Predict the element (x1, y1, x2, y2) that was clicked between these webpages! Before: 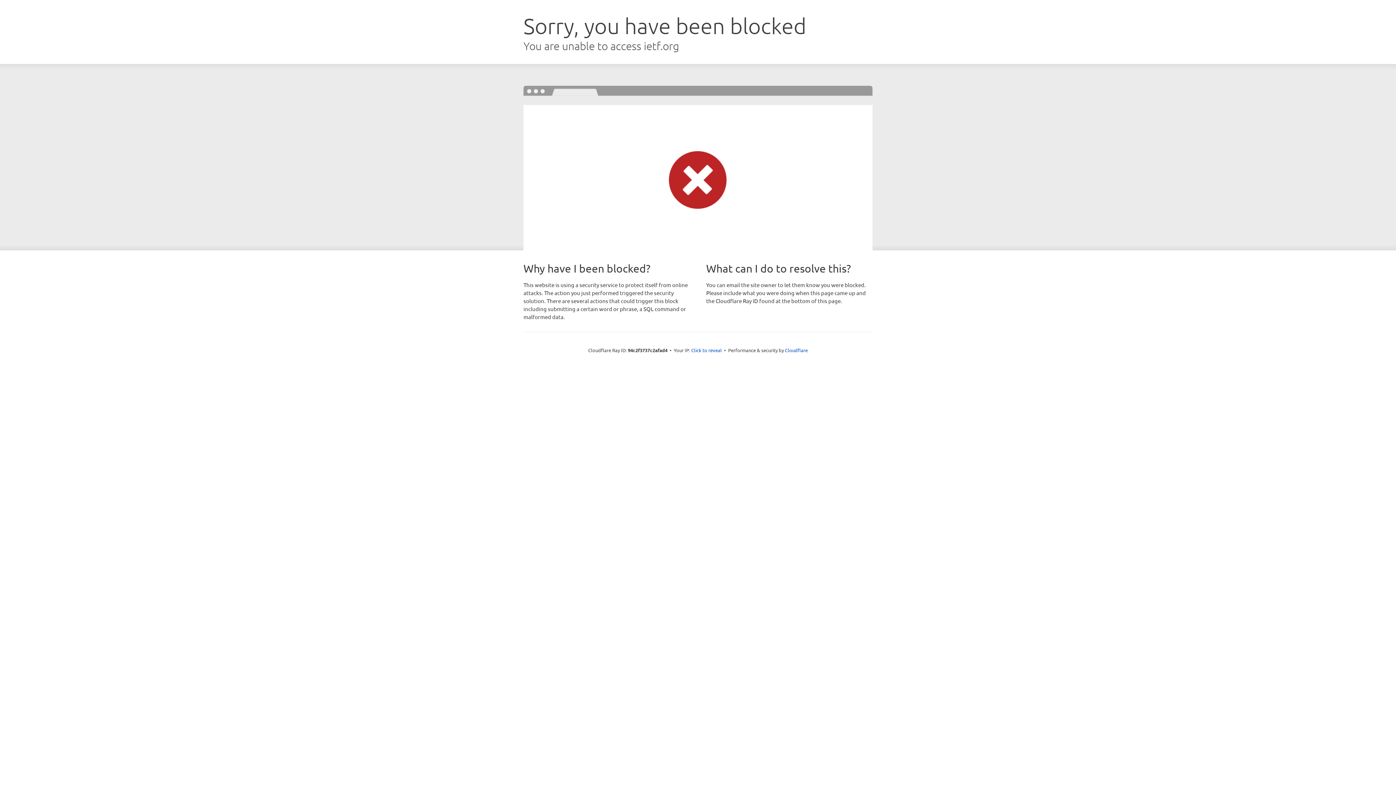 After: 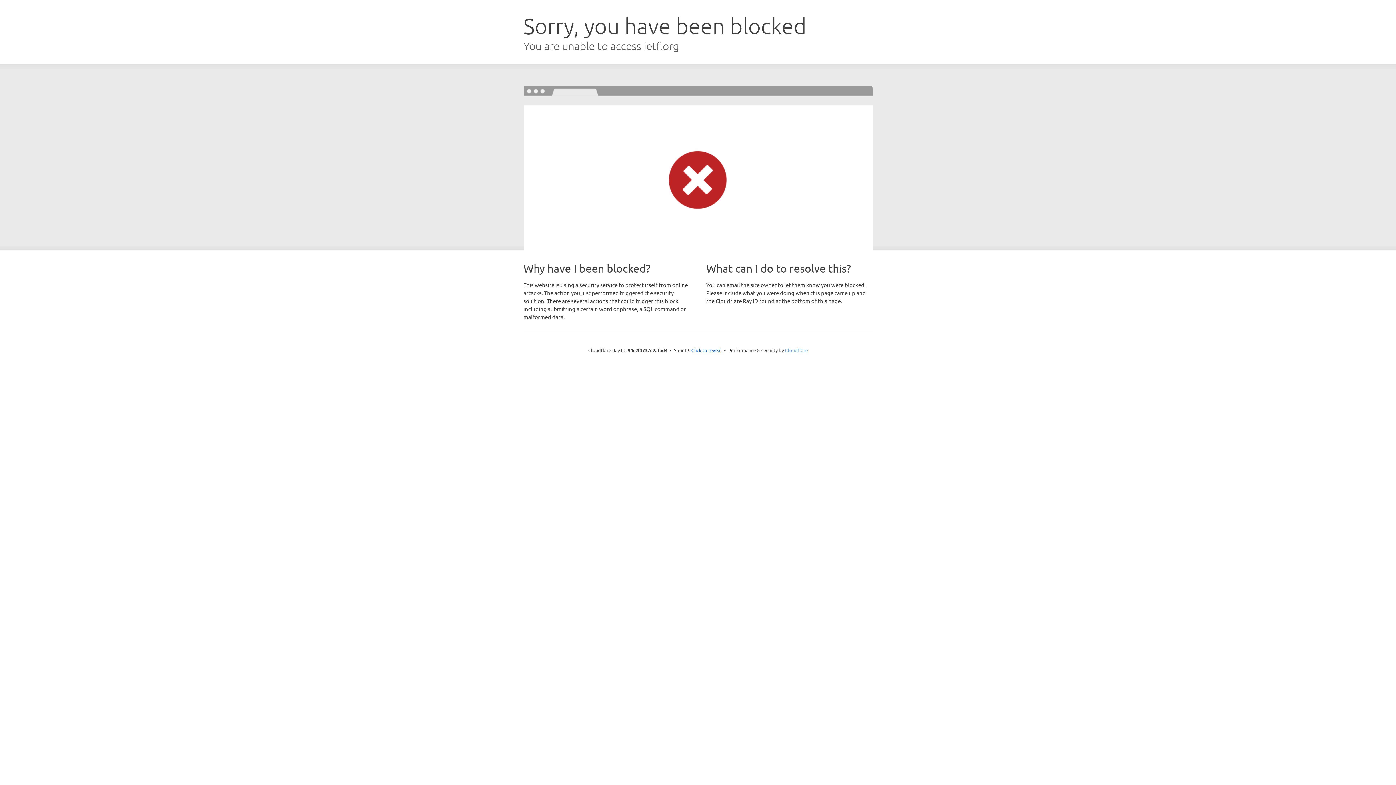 Action: label: Cloudflare bbox: (785, 347, 808, 353)